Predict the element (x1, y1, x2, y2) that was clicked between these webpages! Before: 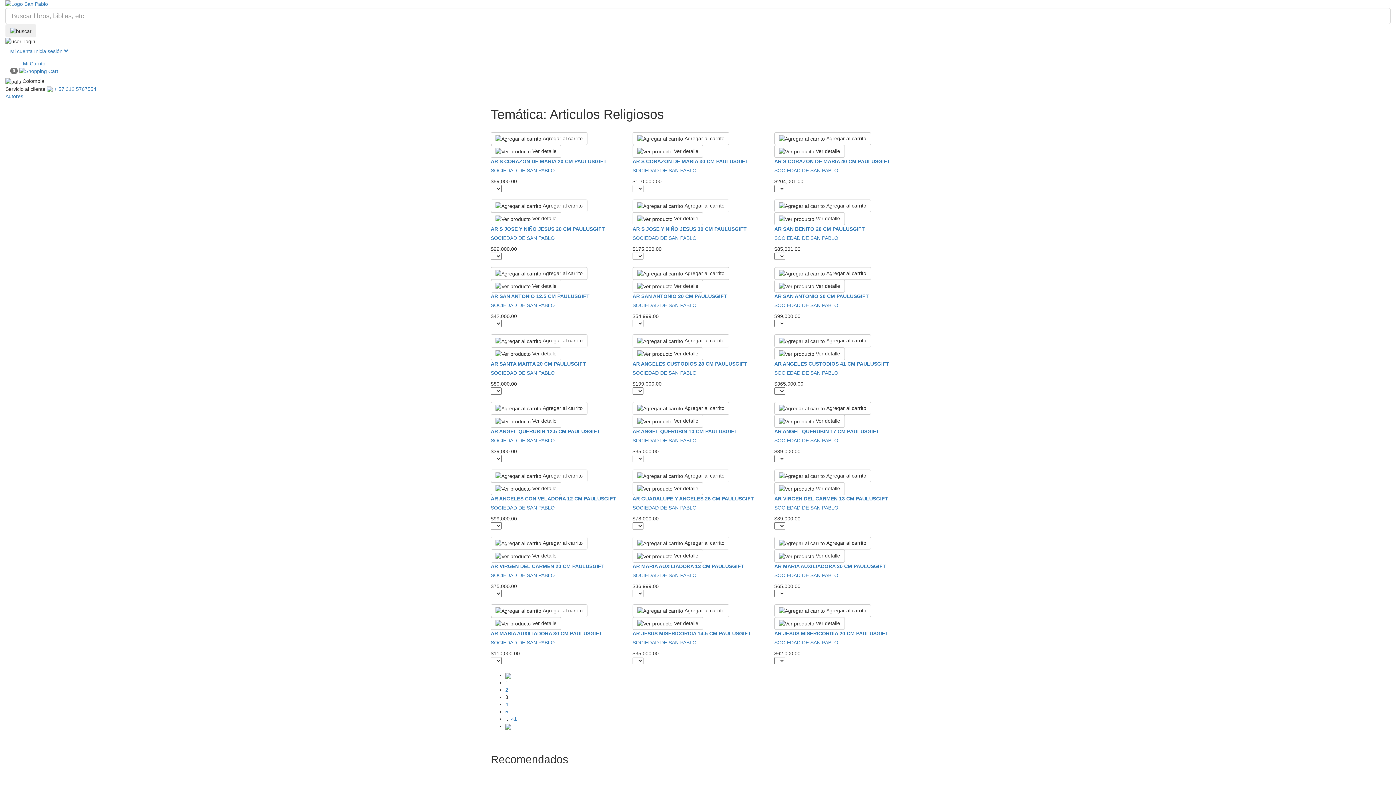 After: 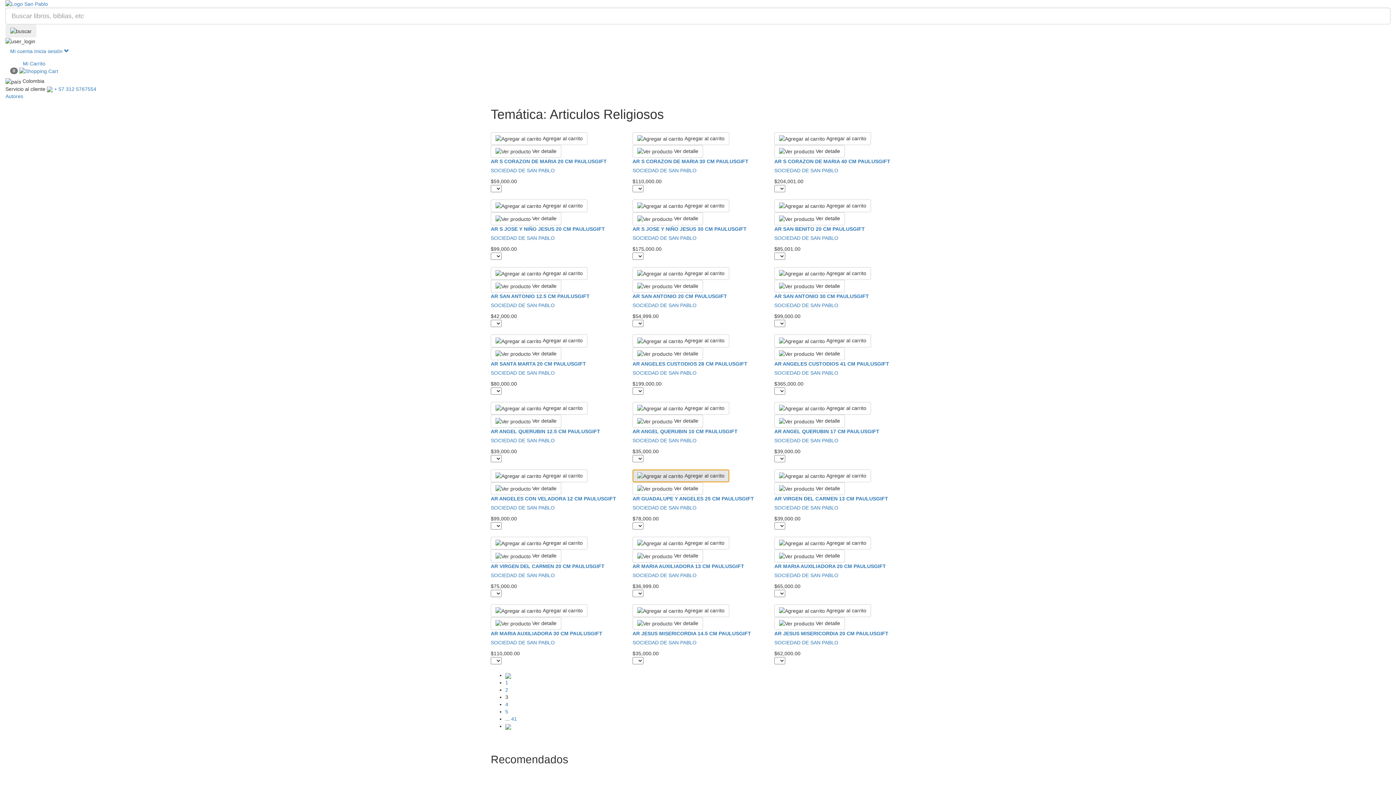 Action: label:  Agregar al carrito bbox: (632, 469, 729, 482)